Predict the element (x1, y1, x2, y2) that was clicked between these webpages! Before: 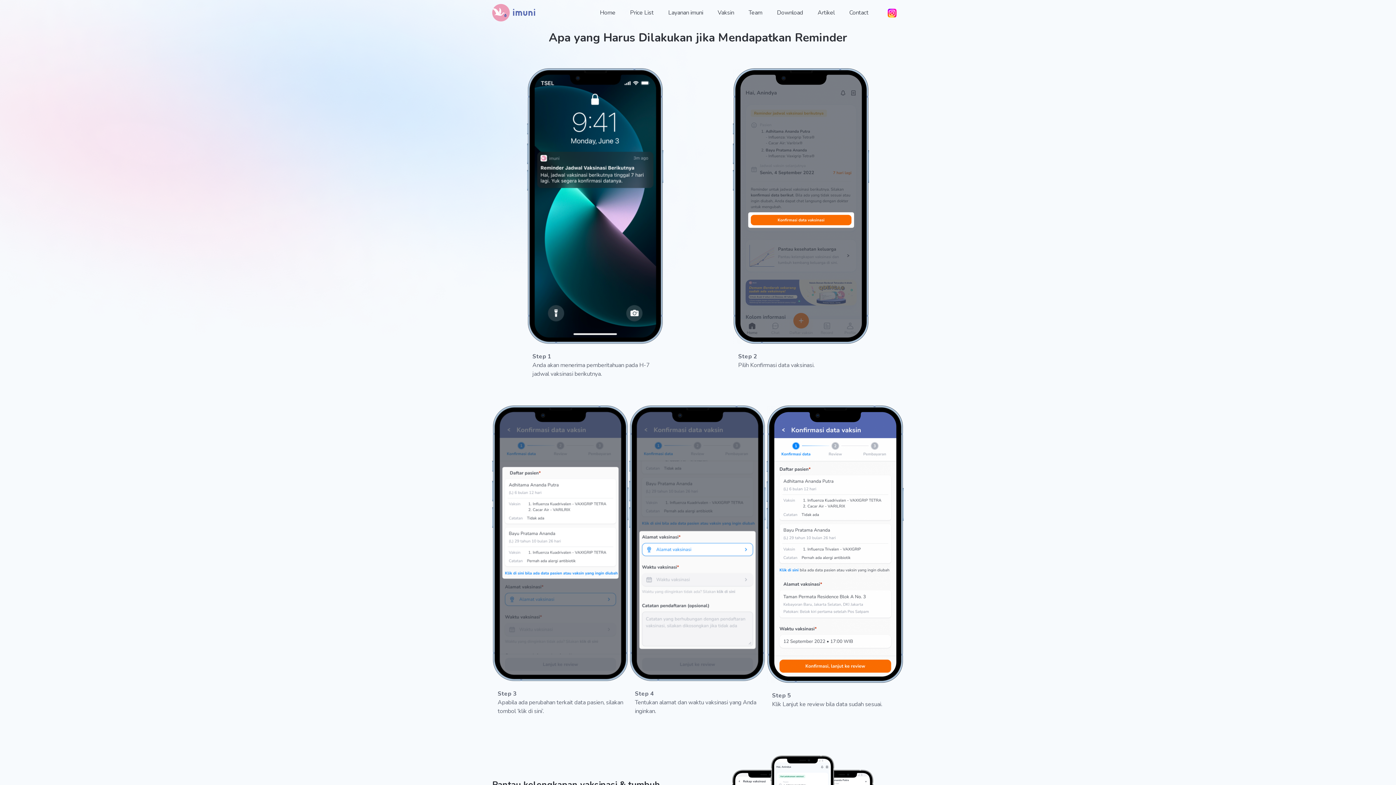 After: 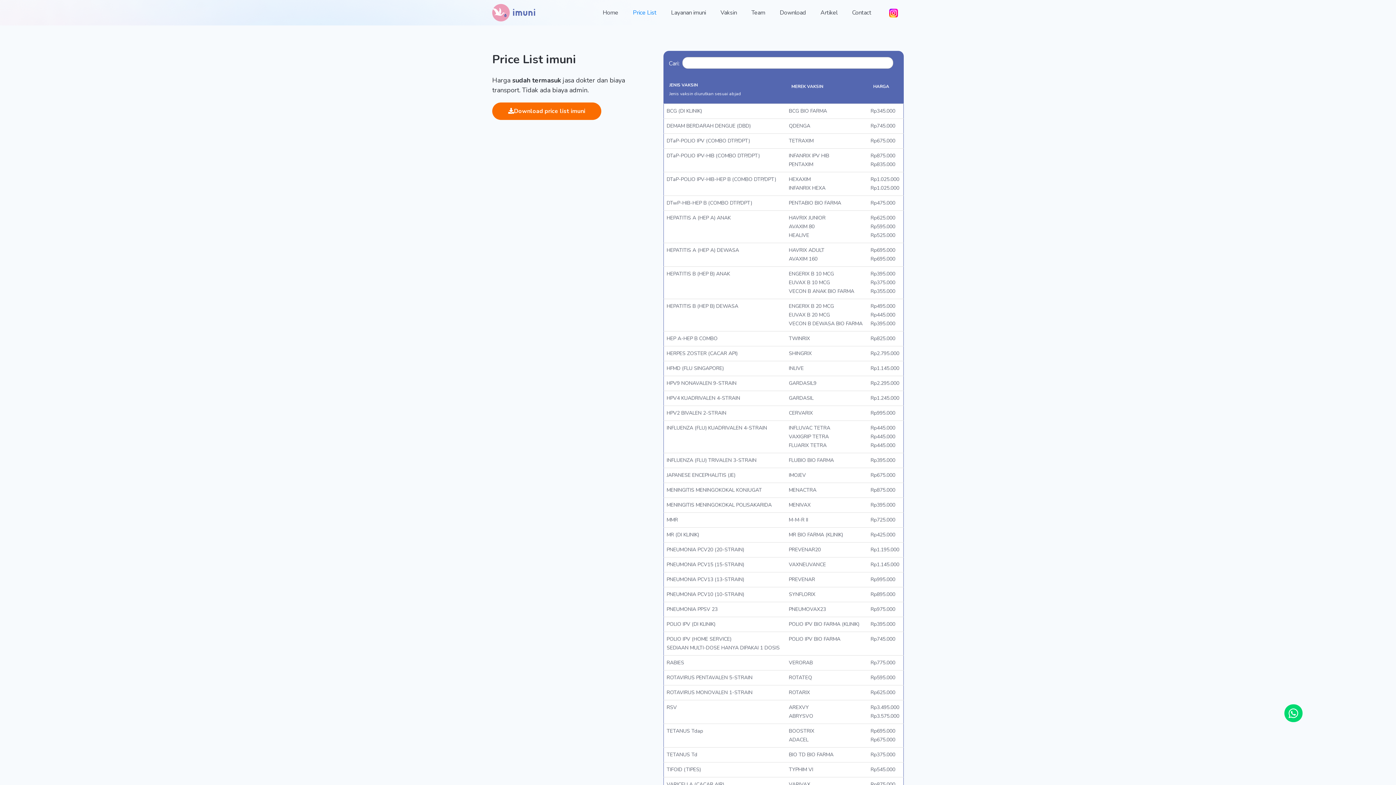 Action: label: Price List bbox: (622, 3, 661, 21)